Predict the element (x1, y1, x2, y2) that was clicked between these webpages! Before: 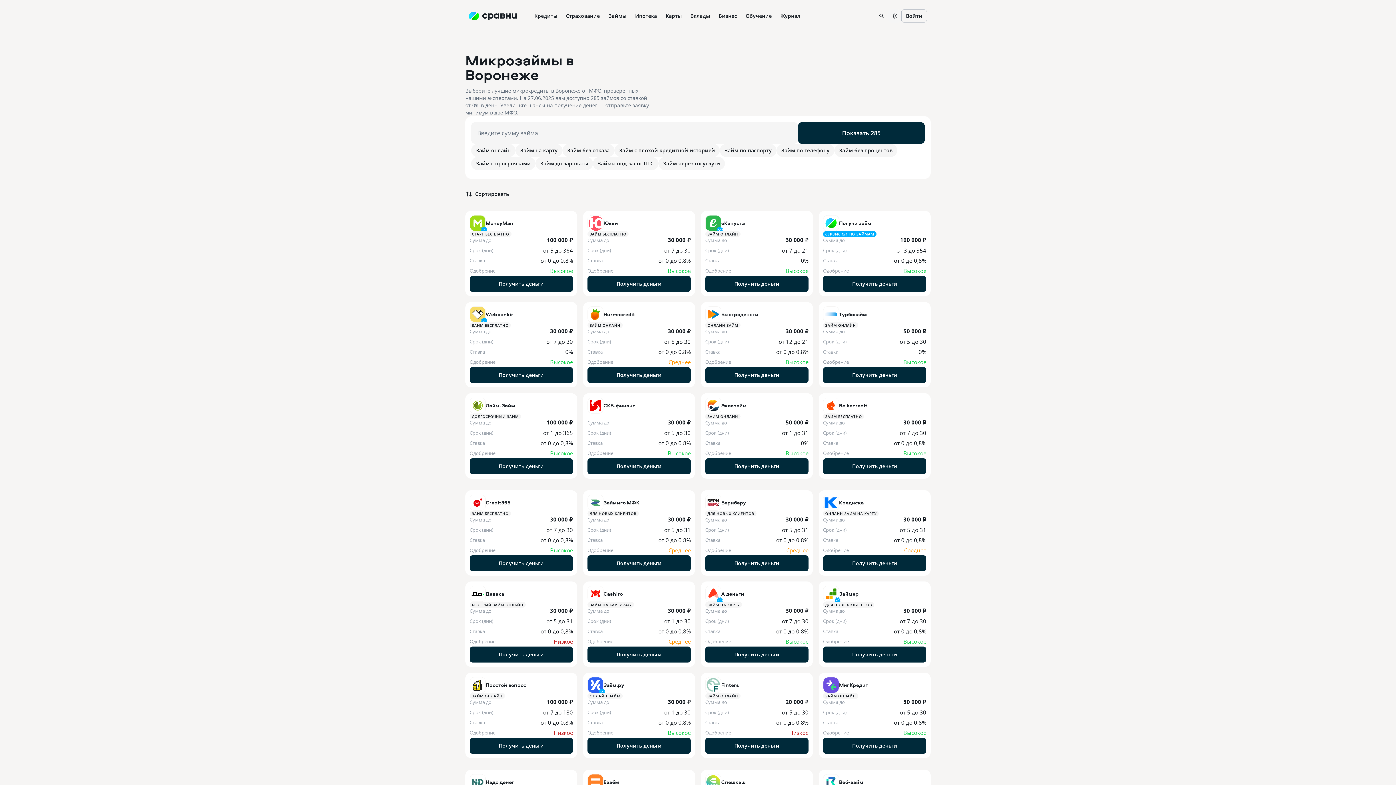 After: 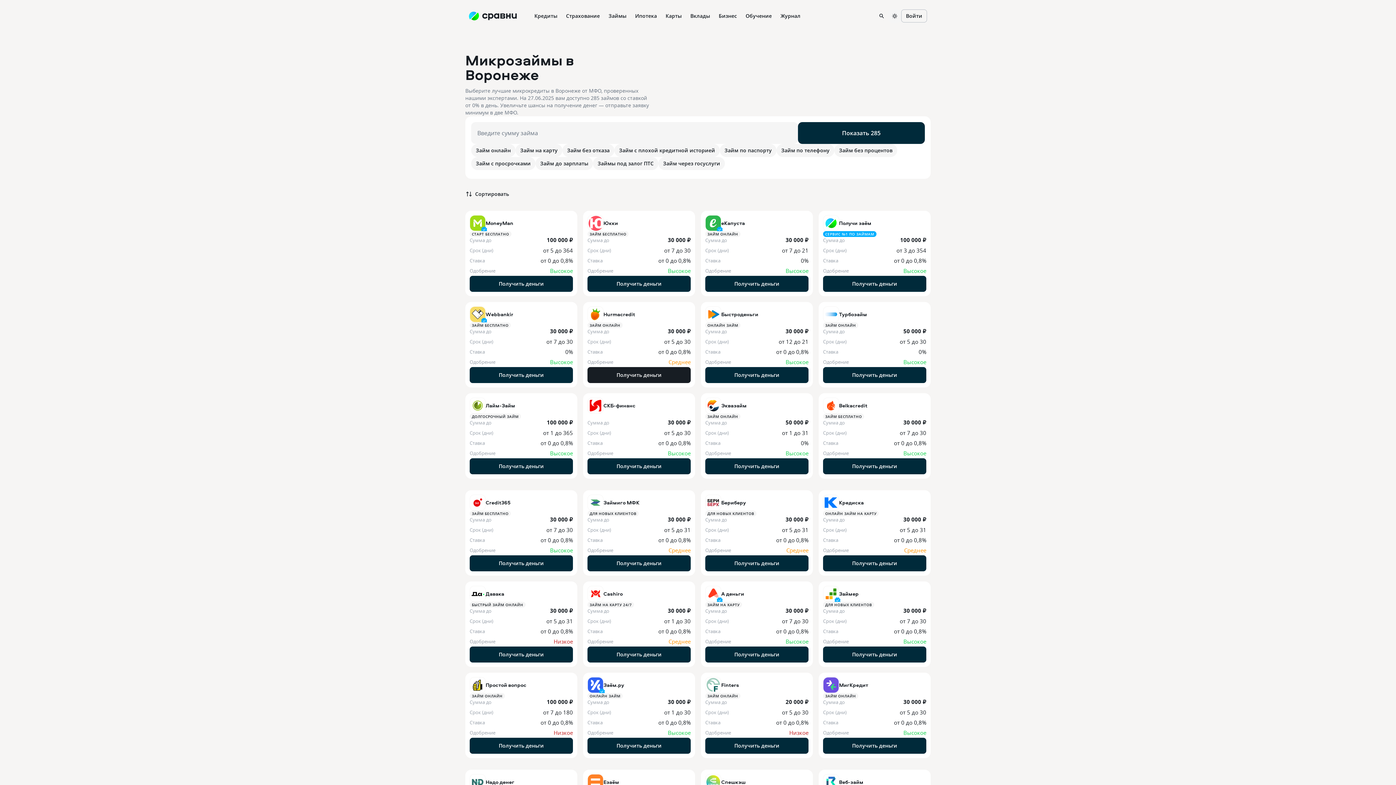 Action: bbox: (587, 367, 690, 383) label: Получить деньги